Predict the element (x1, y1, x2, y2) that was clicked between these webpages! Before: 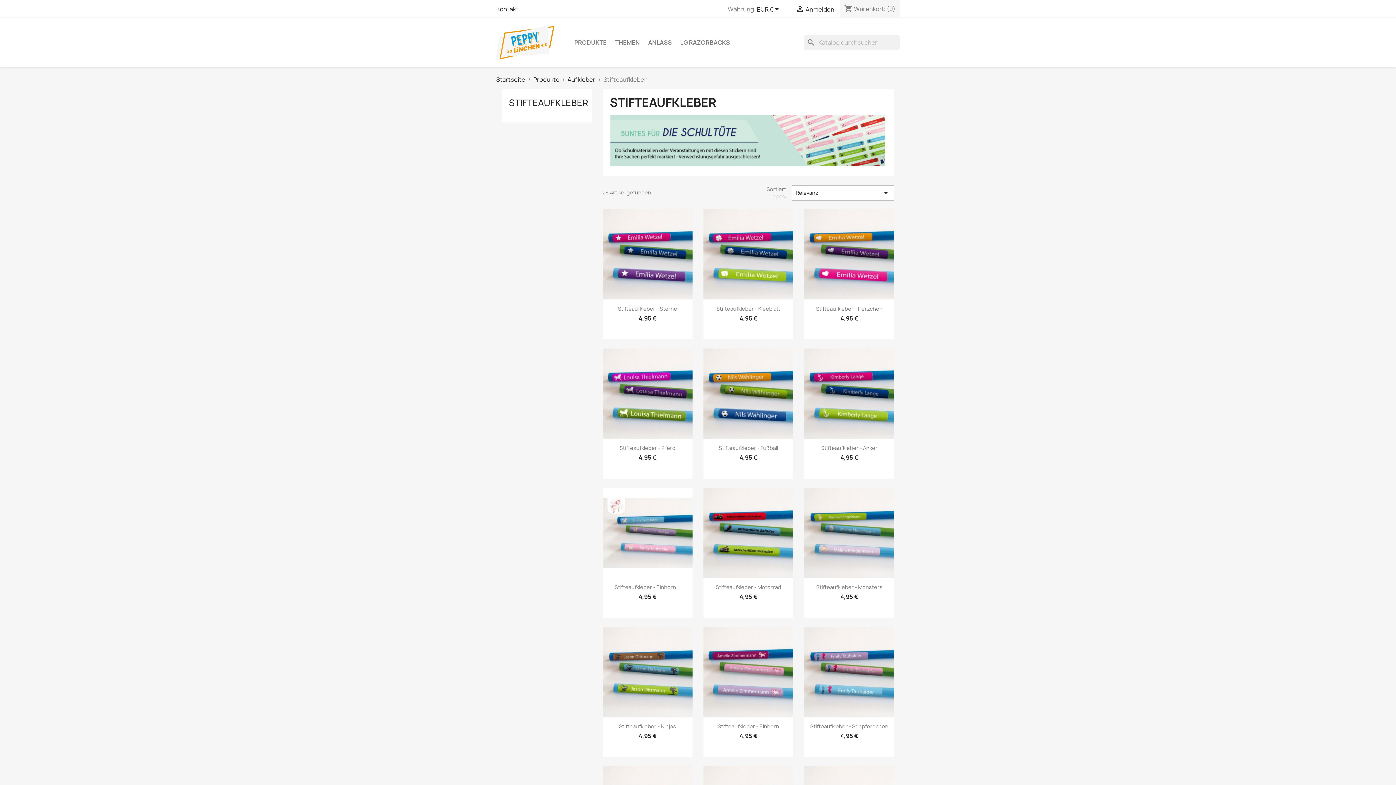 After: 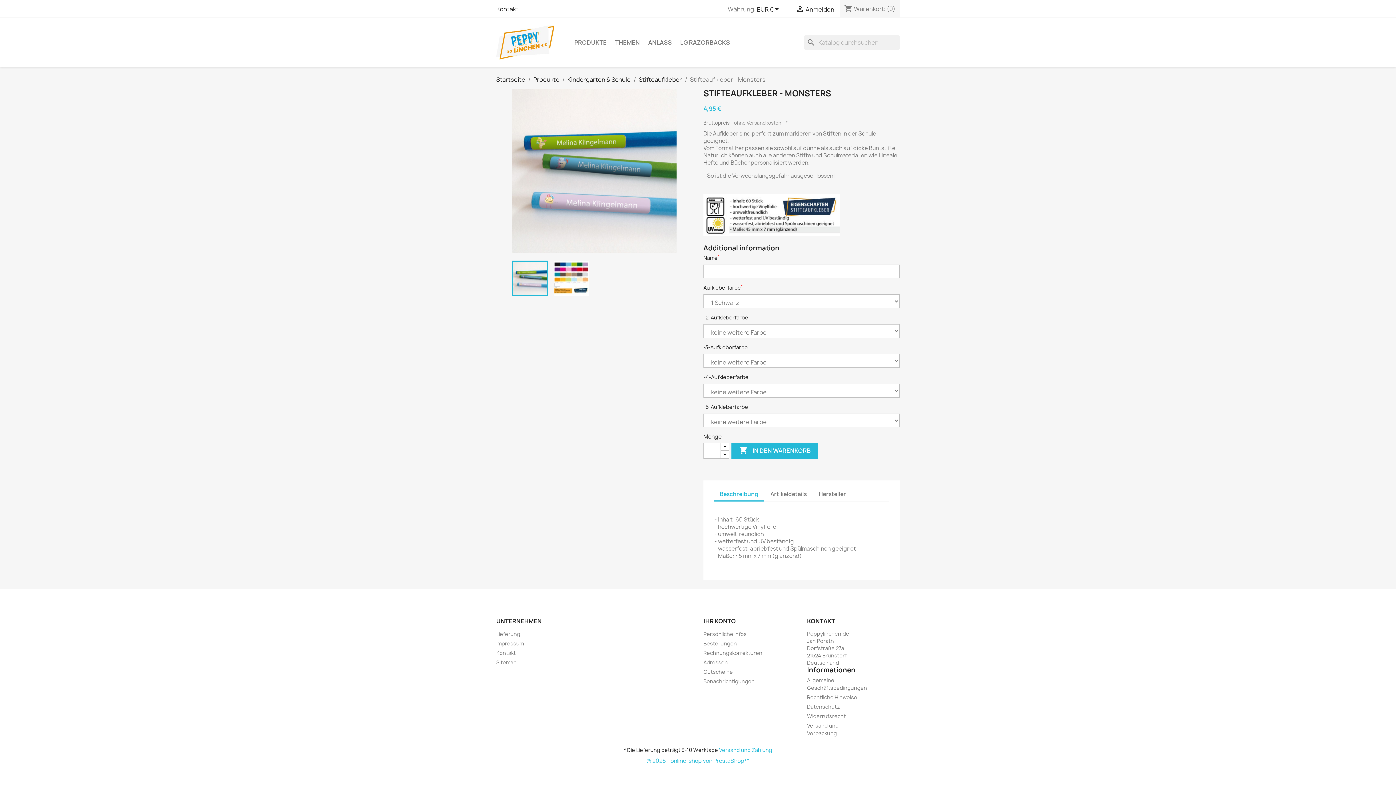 Action: label: Stifteaufkleber - Monsters bbox: (816, 583, 882, 590)